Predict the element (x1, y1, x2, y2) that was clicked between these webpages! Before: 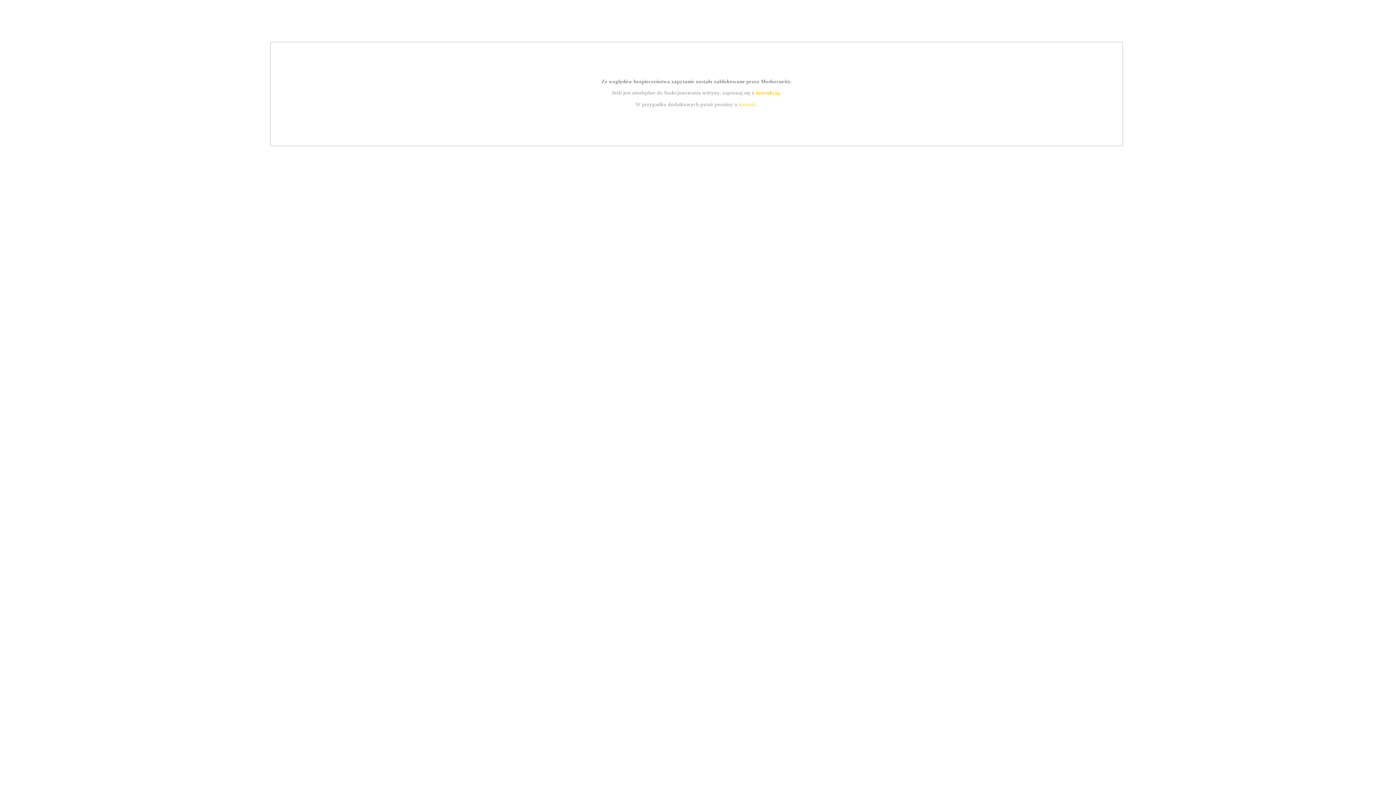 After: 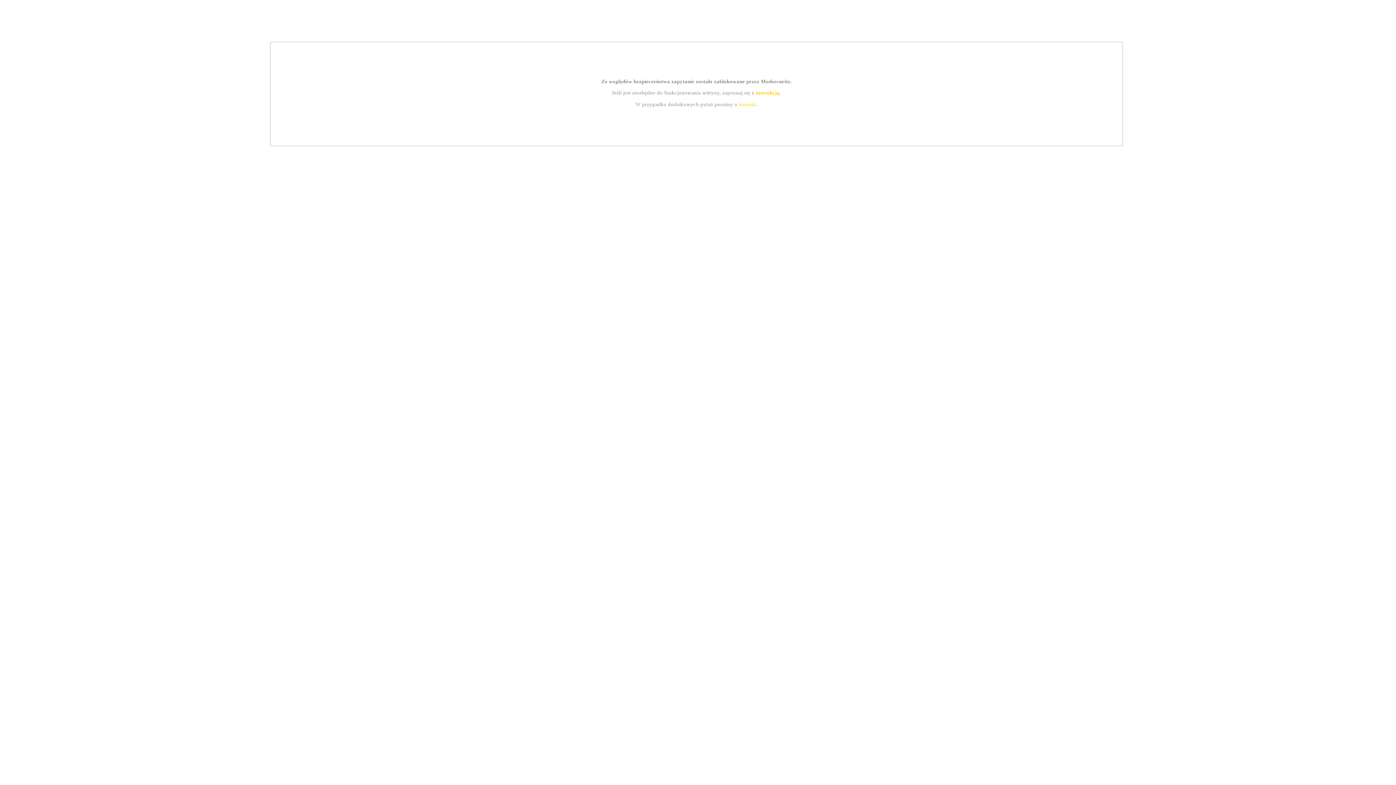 Action: label: kontakt bbox: (739, 101, 756, 107)